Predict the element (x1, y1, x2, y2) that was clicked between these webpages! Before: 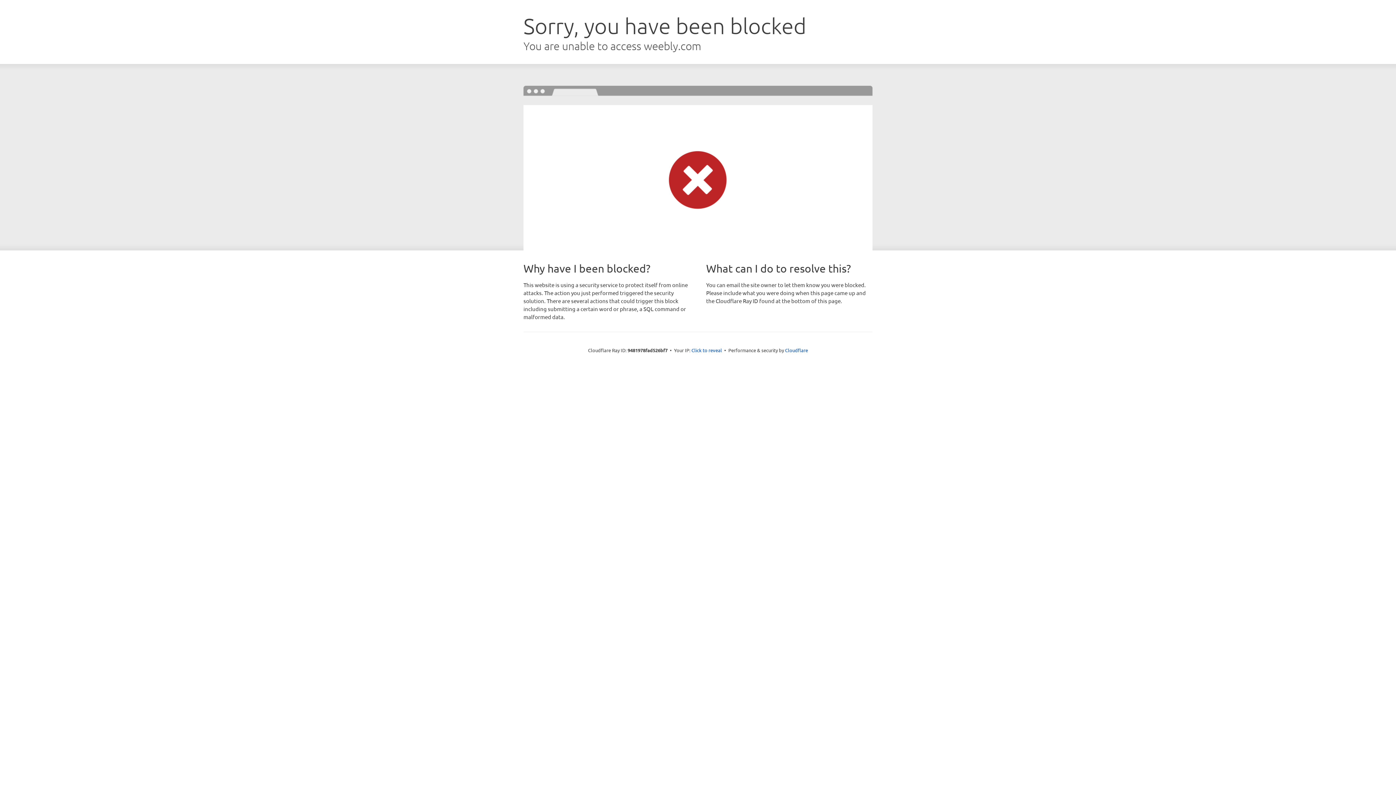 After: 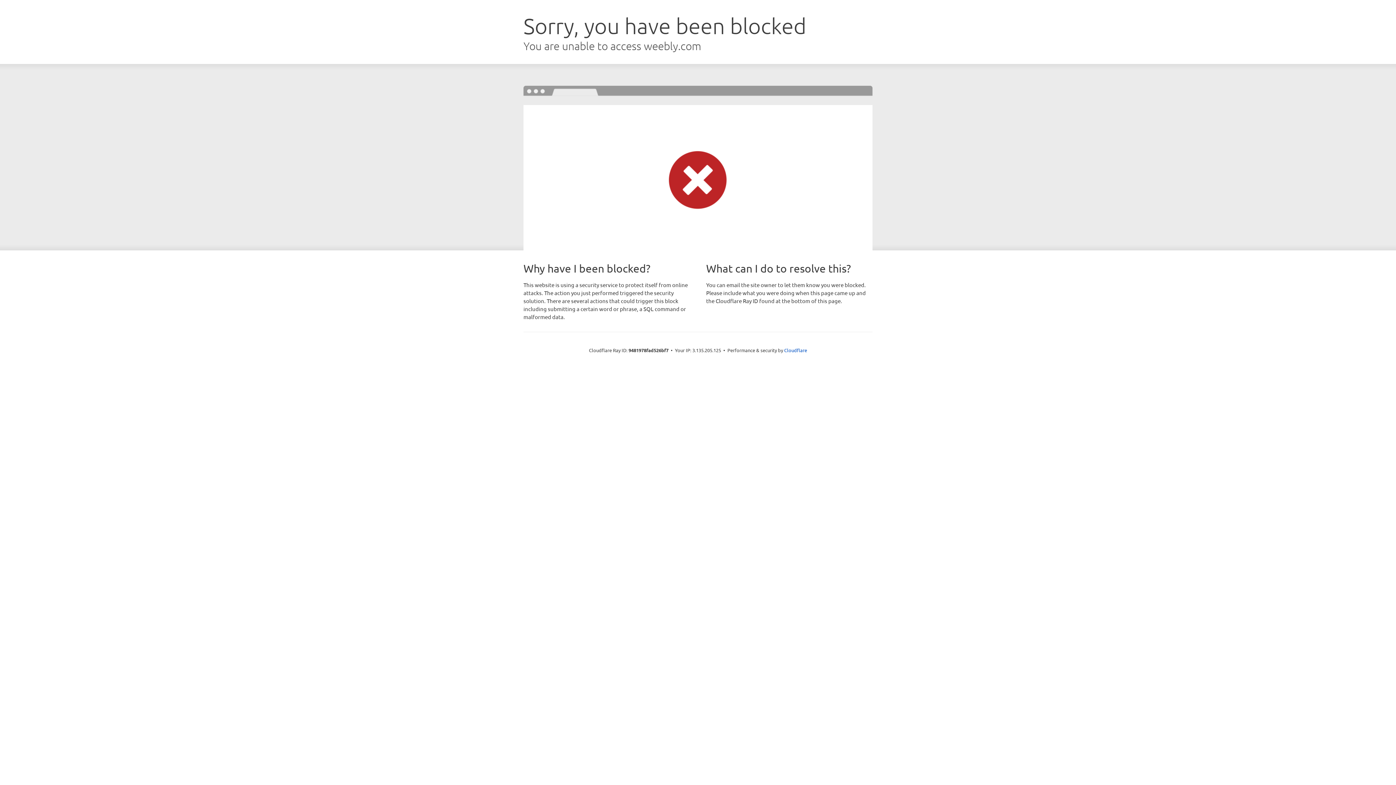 Action: label: Click to reveal bbox: (691, 346, 722, 353)